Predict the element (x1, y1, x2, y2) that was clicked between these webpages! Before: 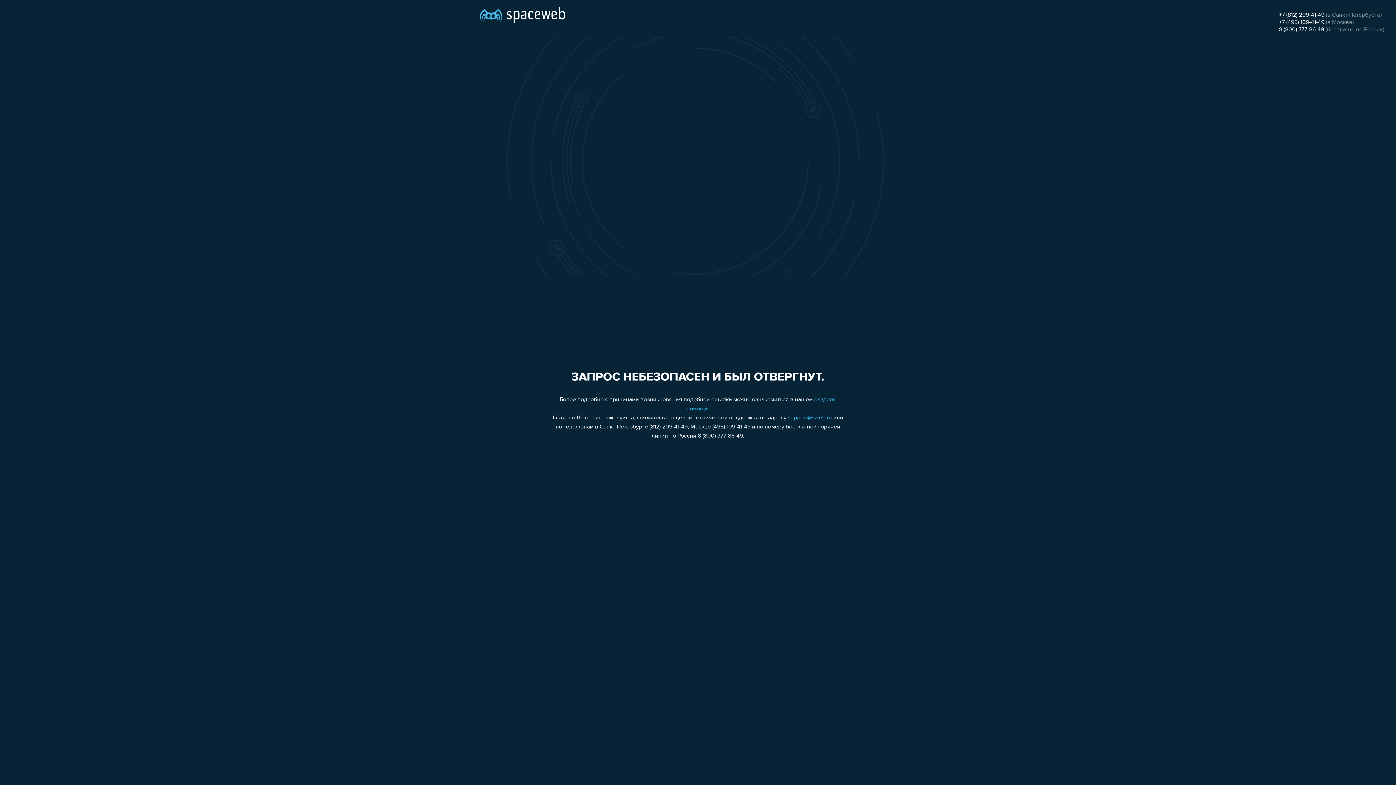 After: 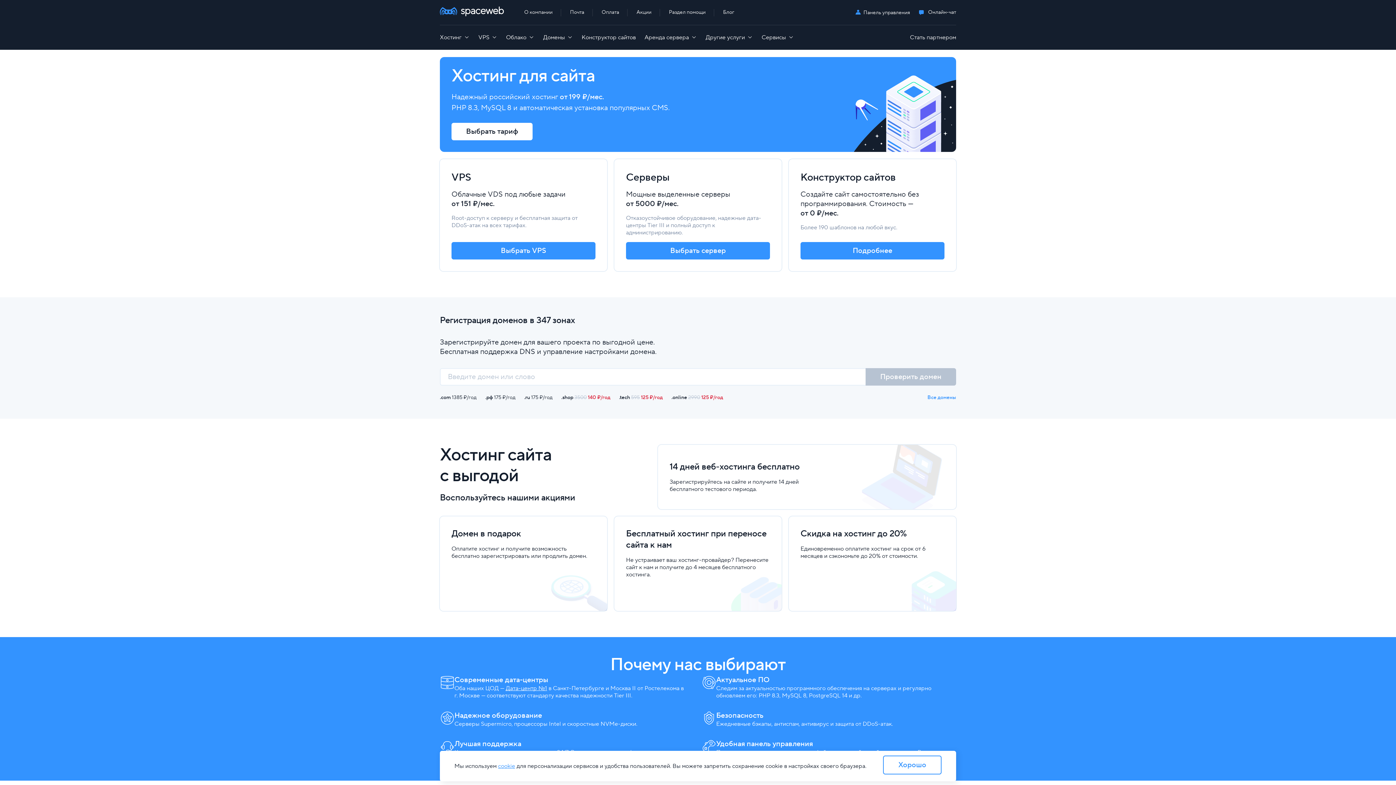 Action: bbox: (480, 0, 565, 25)